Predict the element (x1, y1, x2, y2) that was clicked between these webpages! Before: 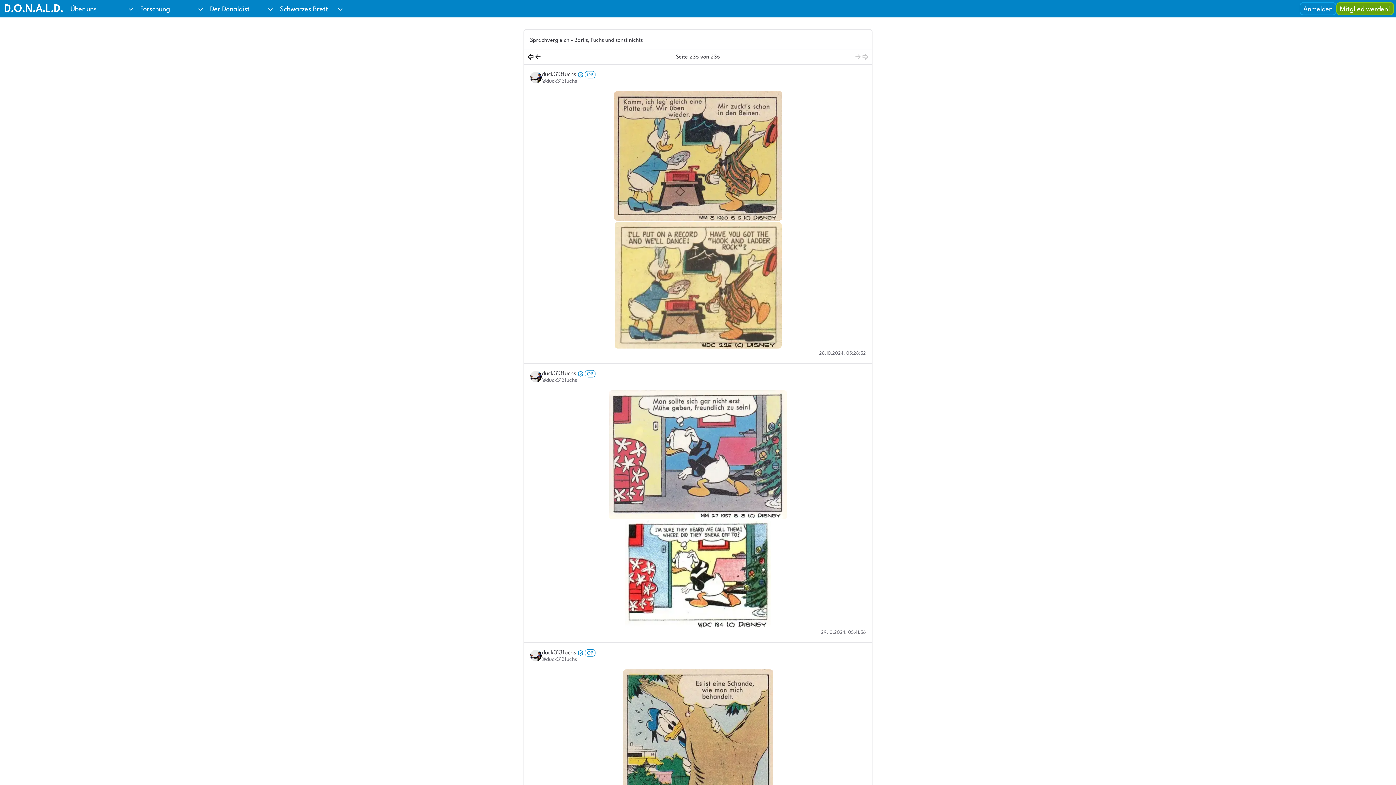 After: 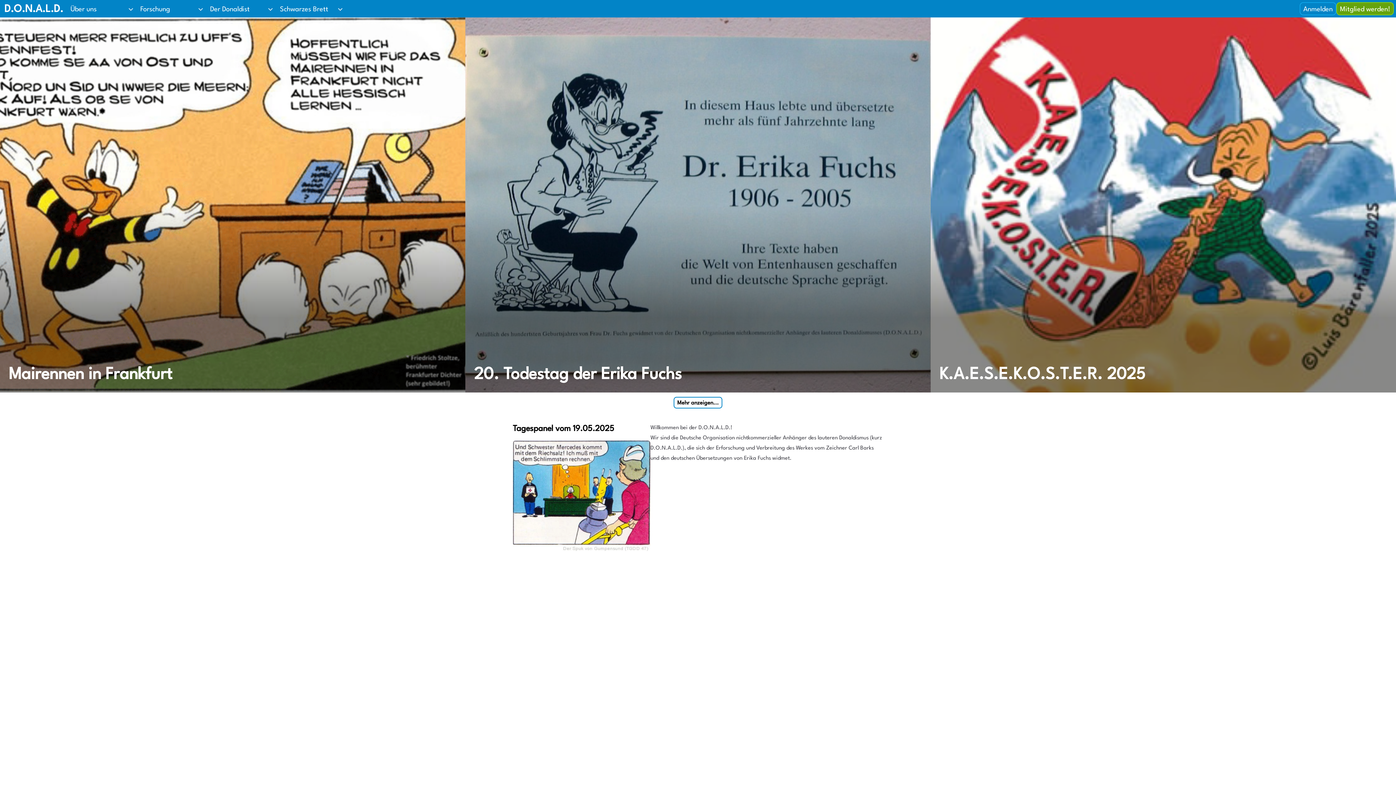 Action: bbox: (4, 2, 63, 16) label: D.O.N.A.L.D.